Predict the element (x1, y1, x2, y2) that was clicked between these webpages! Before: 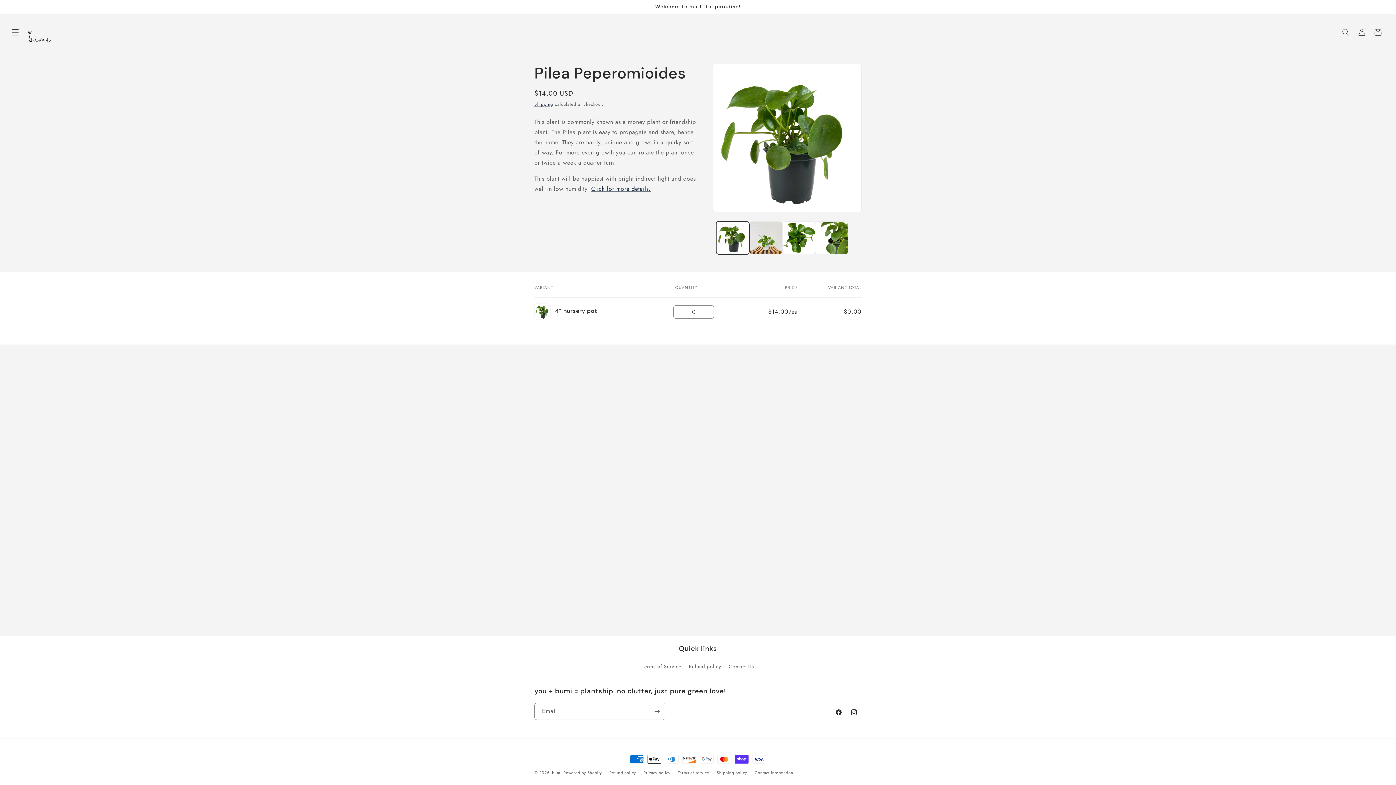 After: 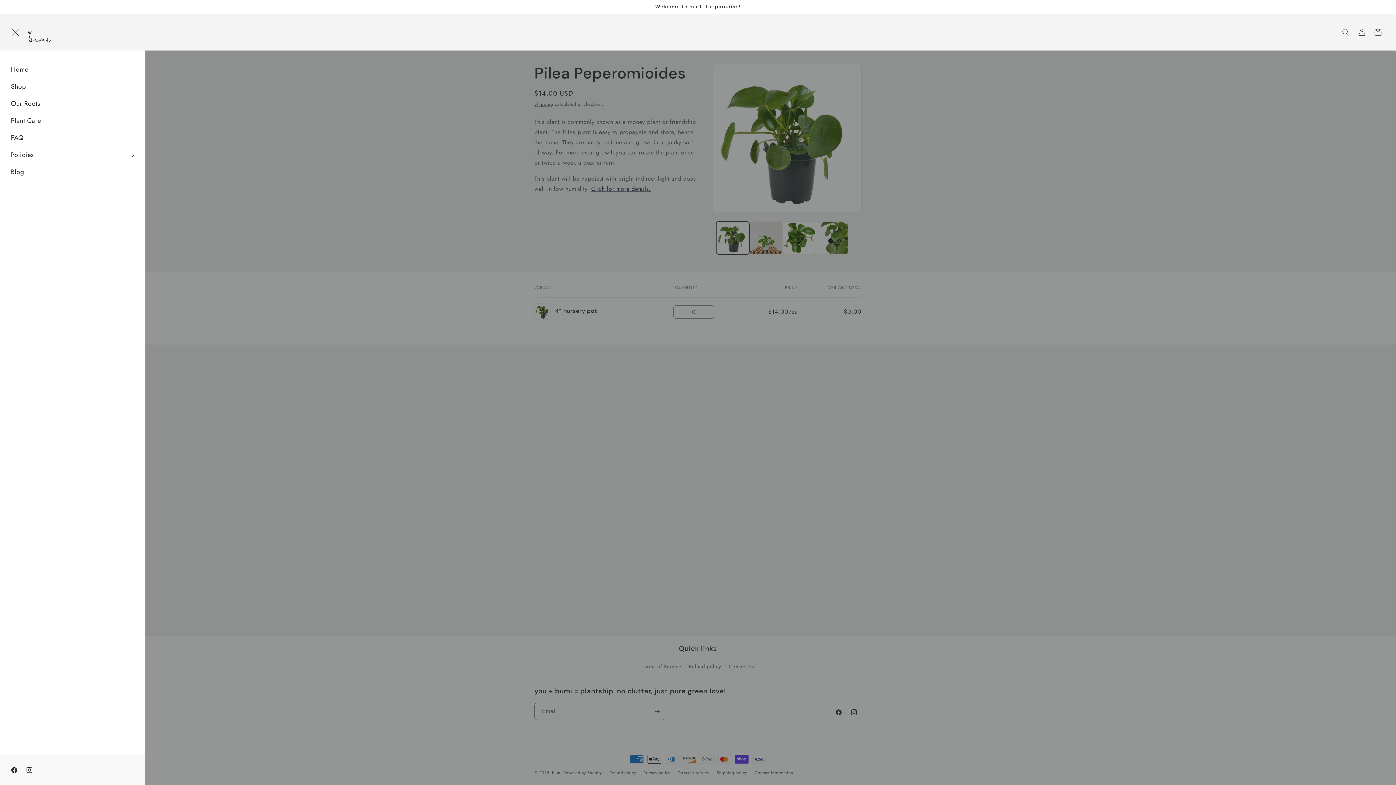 Action: label: Menu bbox: (7, 24, 23, 40)